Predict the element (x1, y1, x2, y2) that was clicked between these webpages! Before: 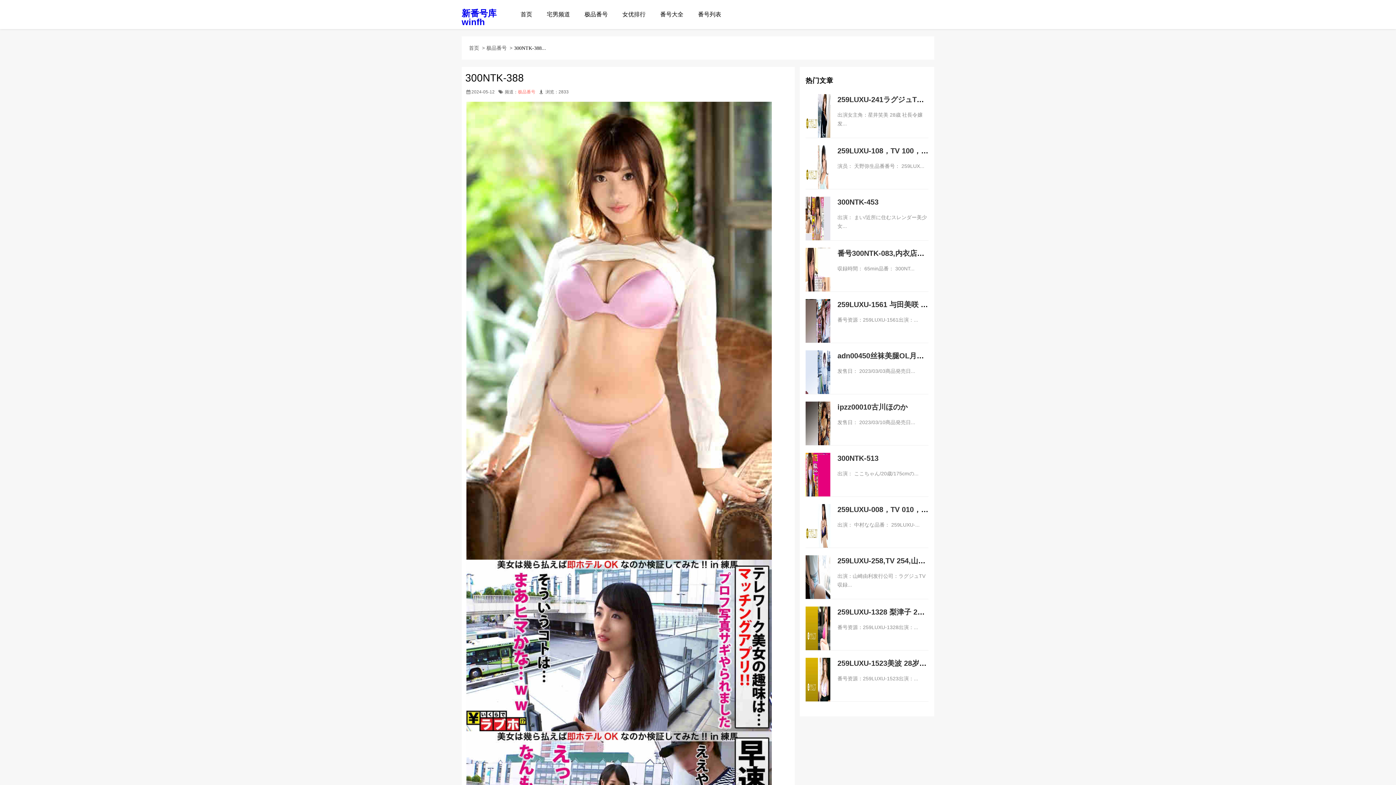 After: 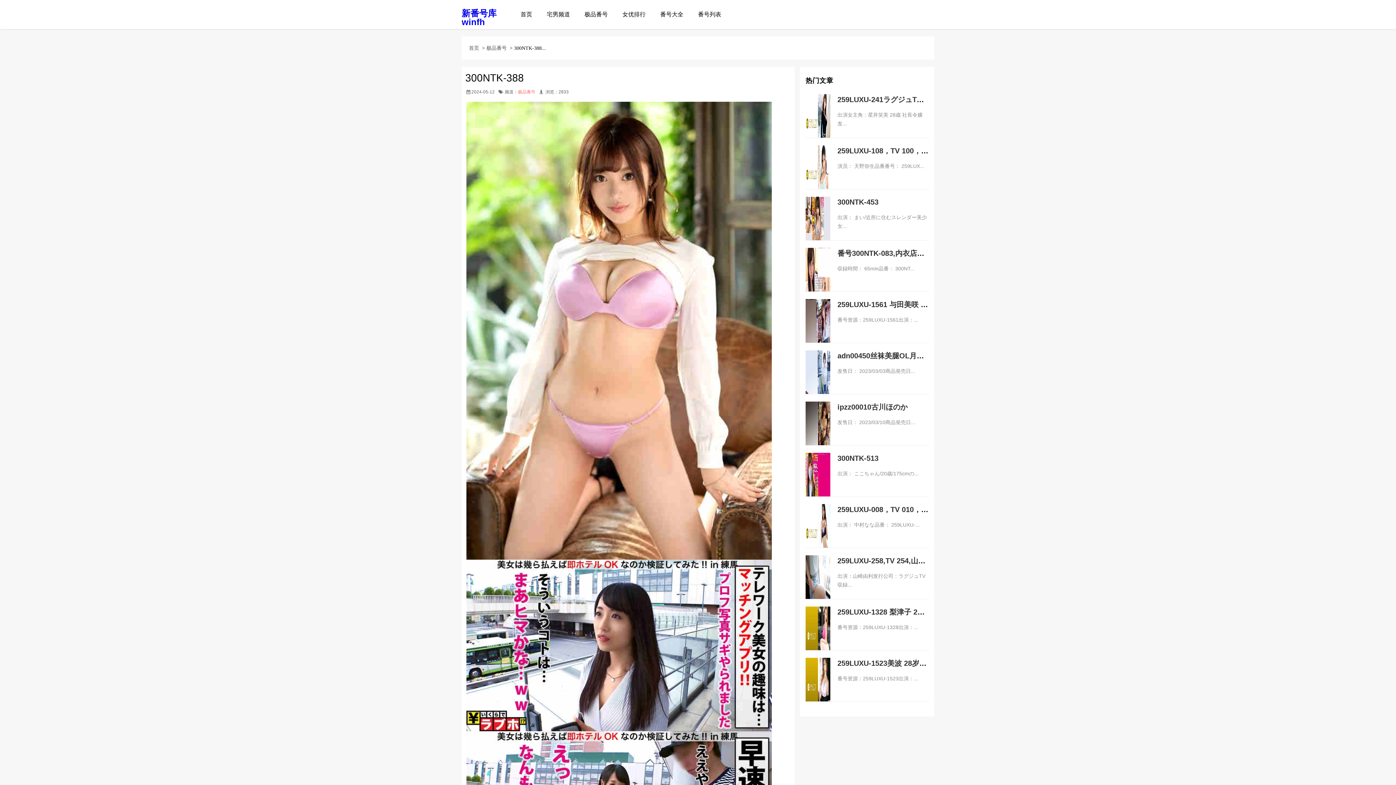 Action: bbox: (805, 401, 830, 460)